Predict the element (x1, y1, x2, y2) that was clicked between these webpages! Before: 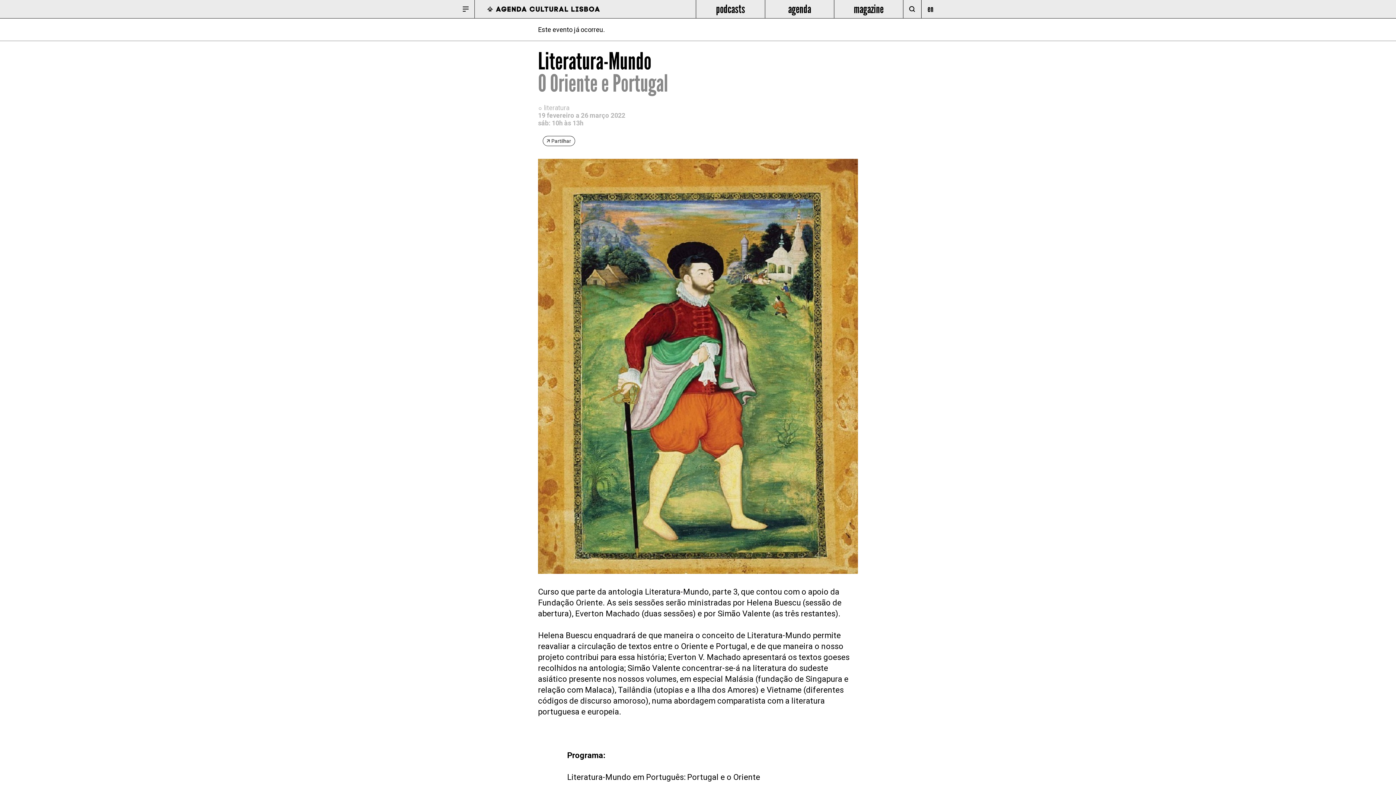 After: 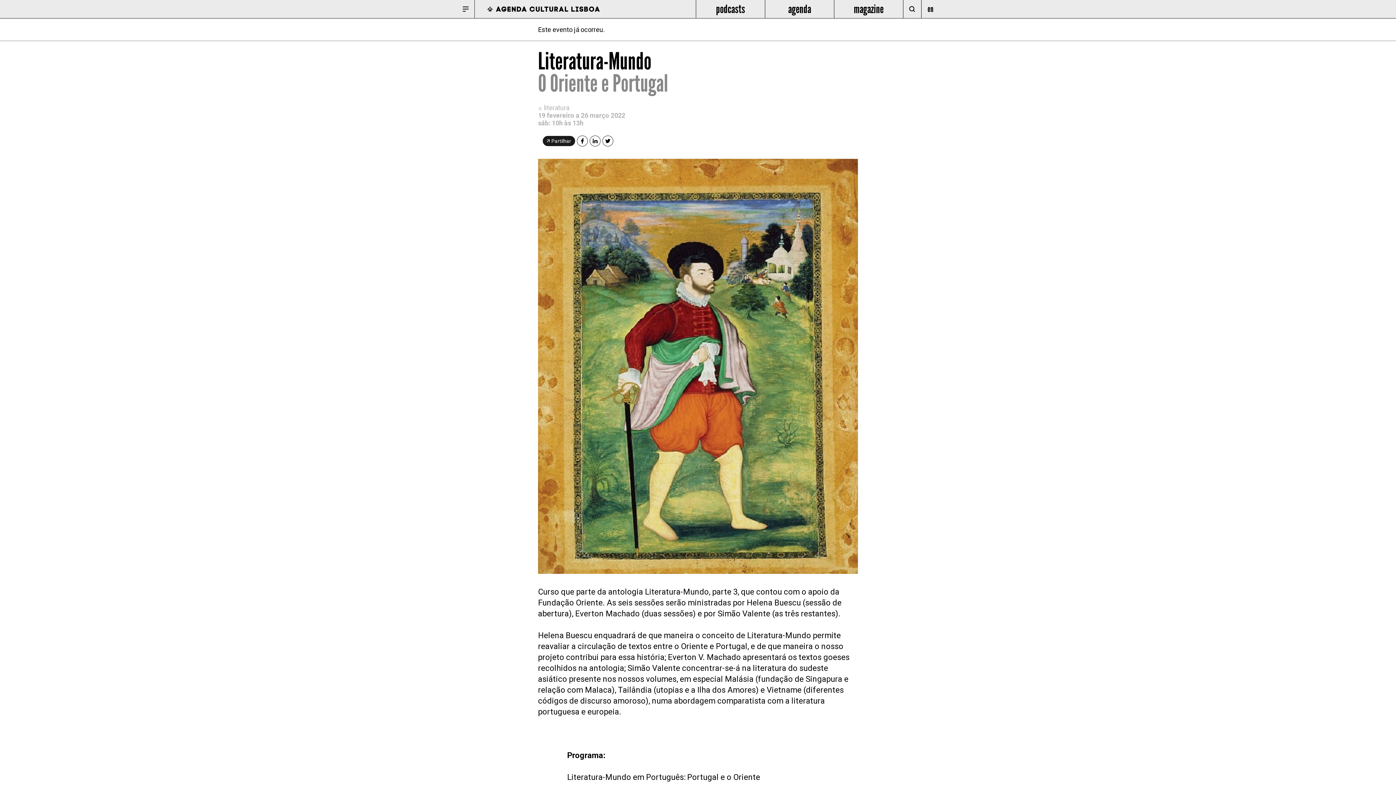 Action: bbox: (542, 136, 575, 146) label: Partilhar